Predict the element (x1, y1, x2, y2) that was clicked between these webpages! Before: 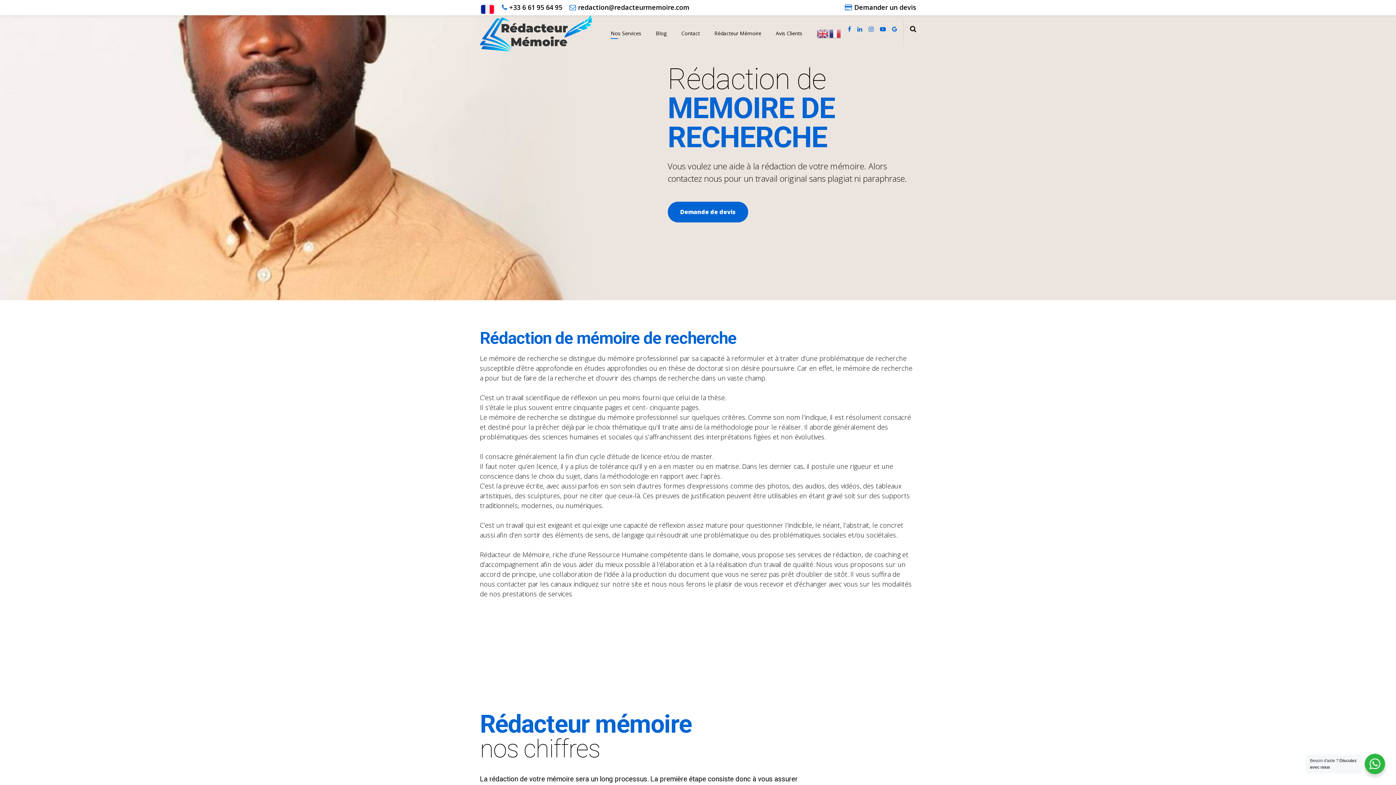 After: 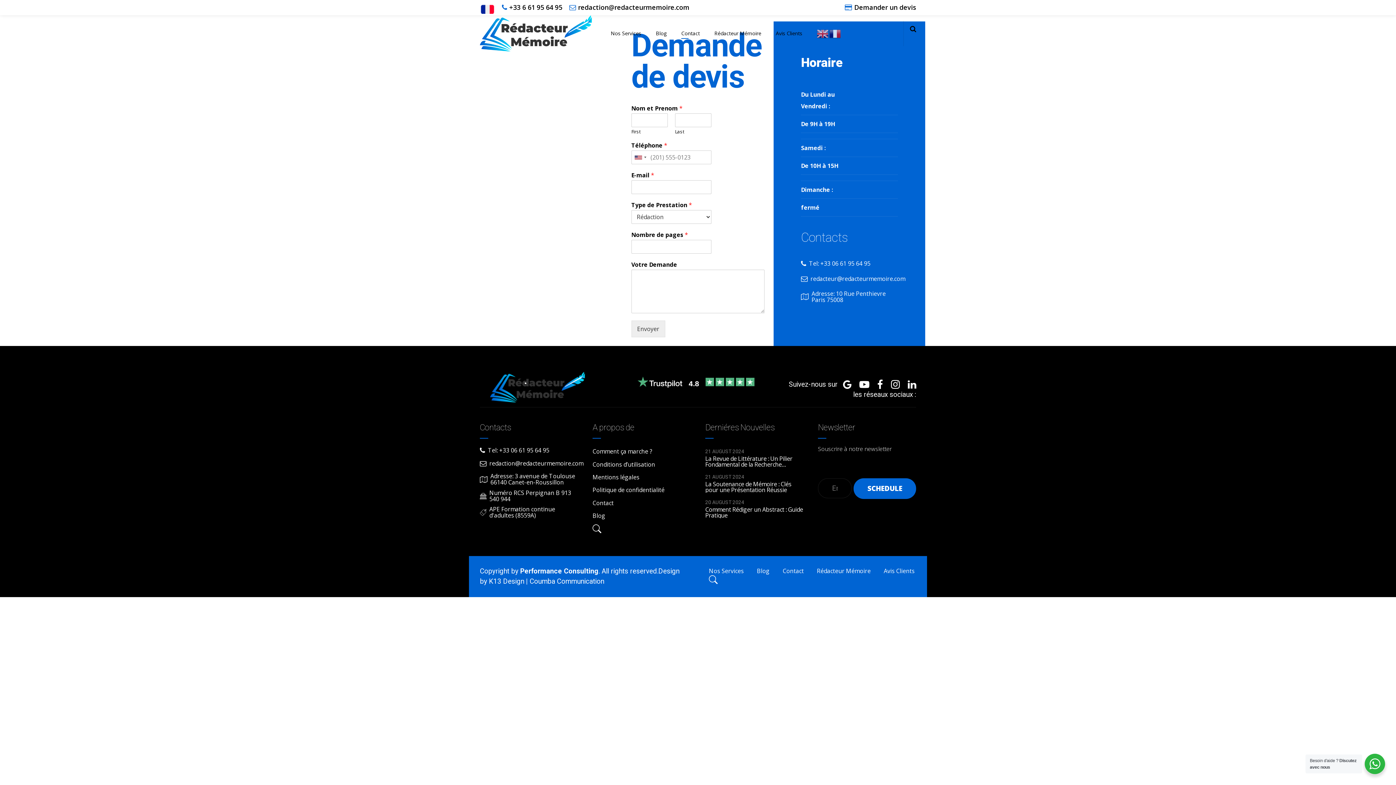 Action: bbox: (667, 201, 748, 222) label: Demande de devis